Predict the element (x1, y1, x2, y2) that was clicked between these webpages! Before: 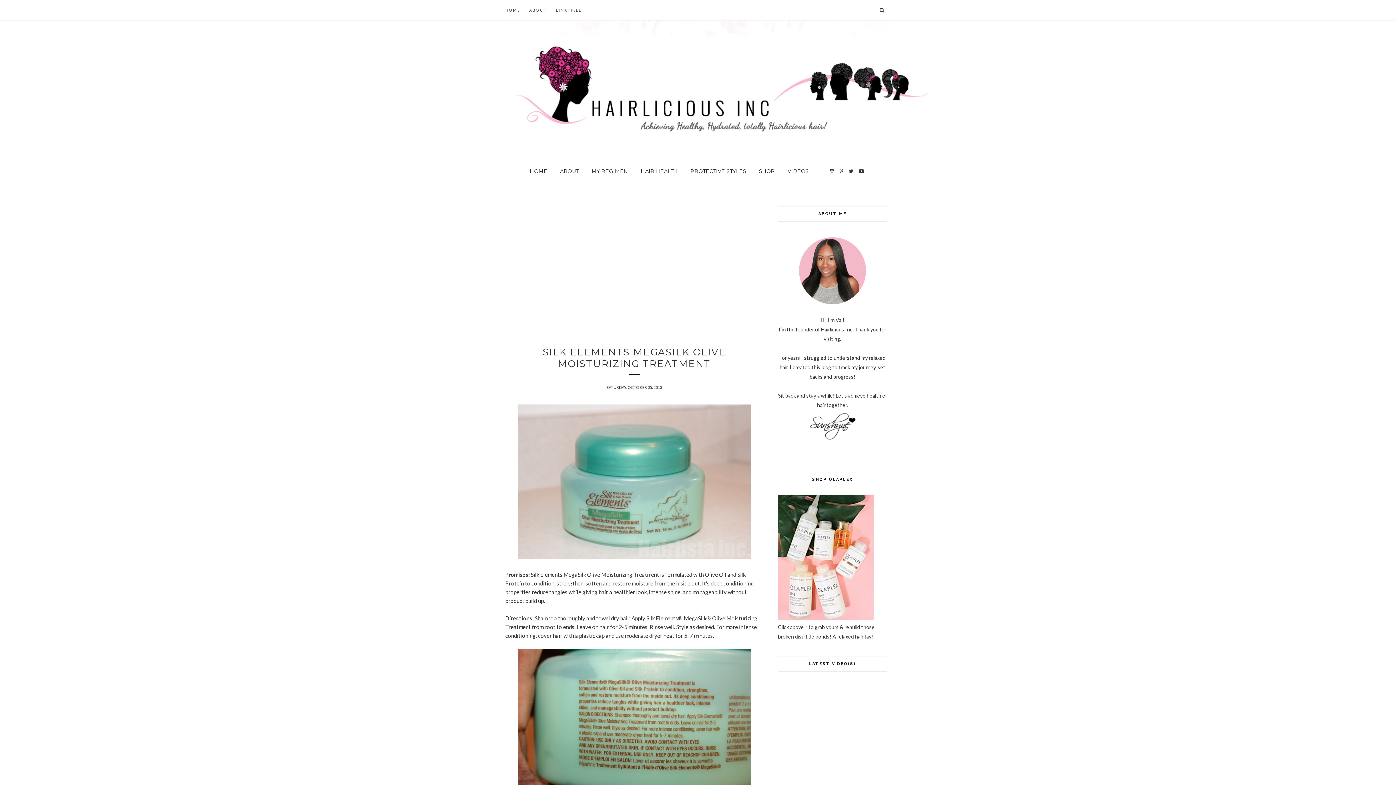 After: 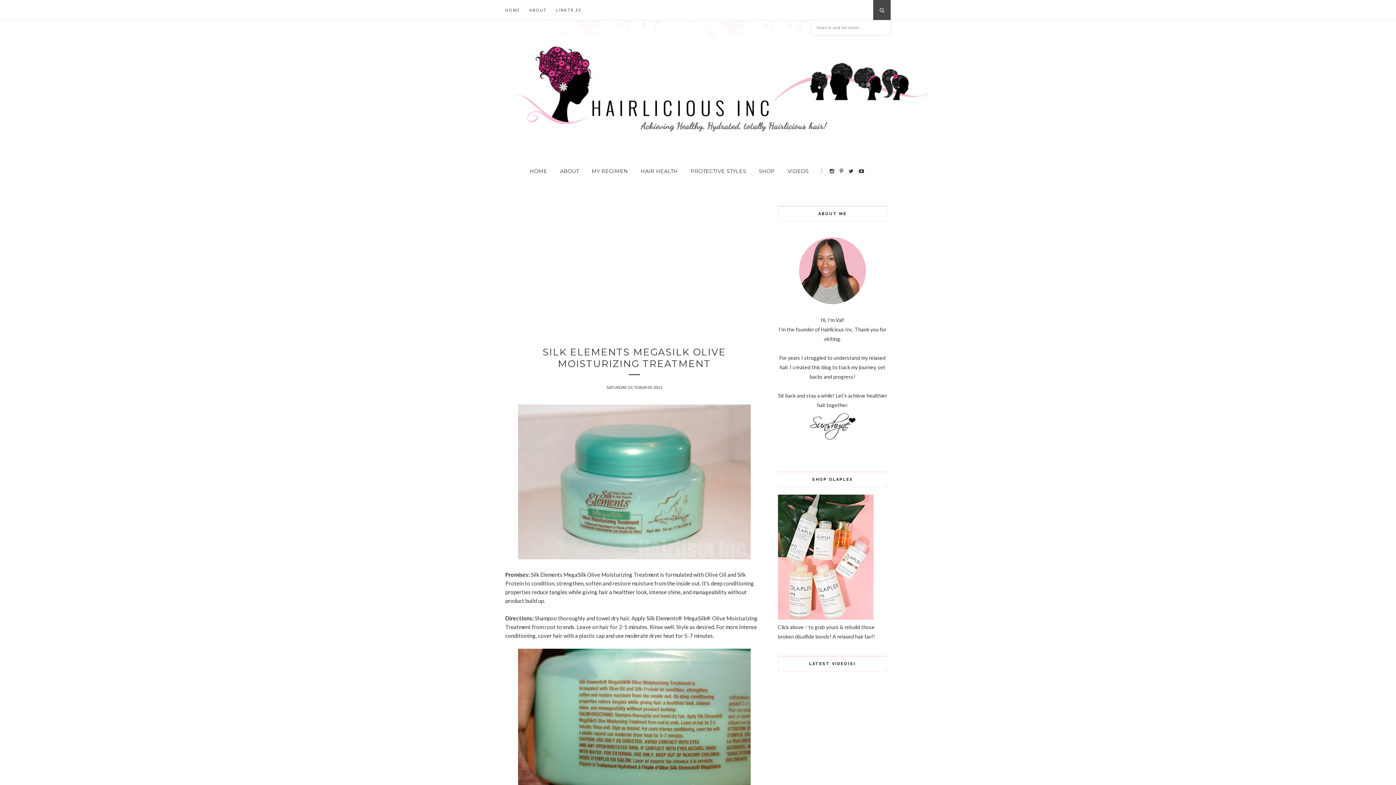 Action: bbox: (873, 0, 890, 20)